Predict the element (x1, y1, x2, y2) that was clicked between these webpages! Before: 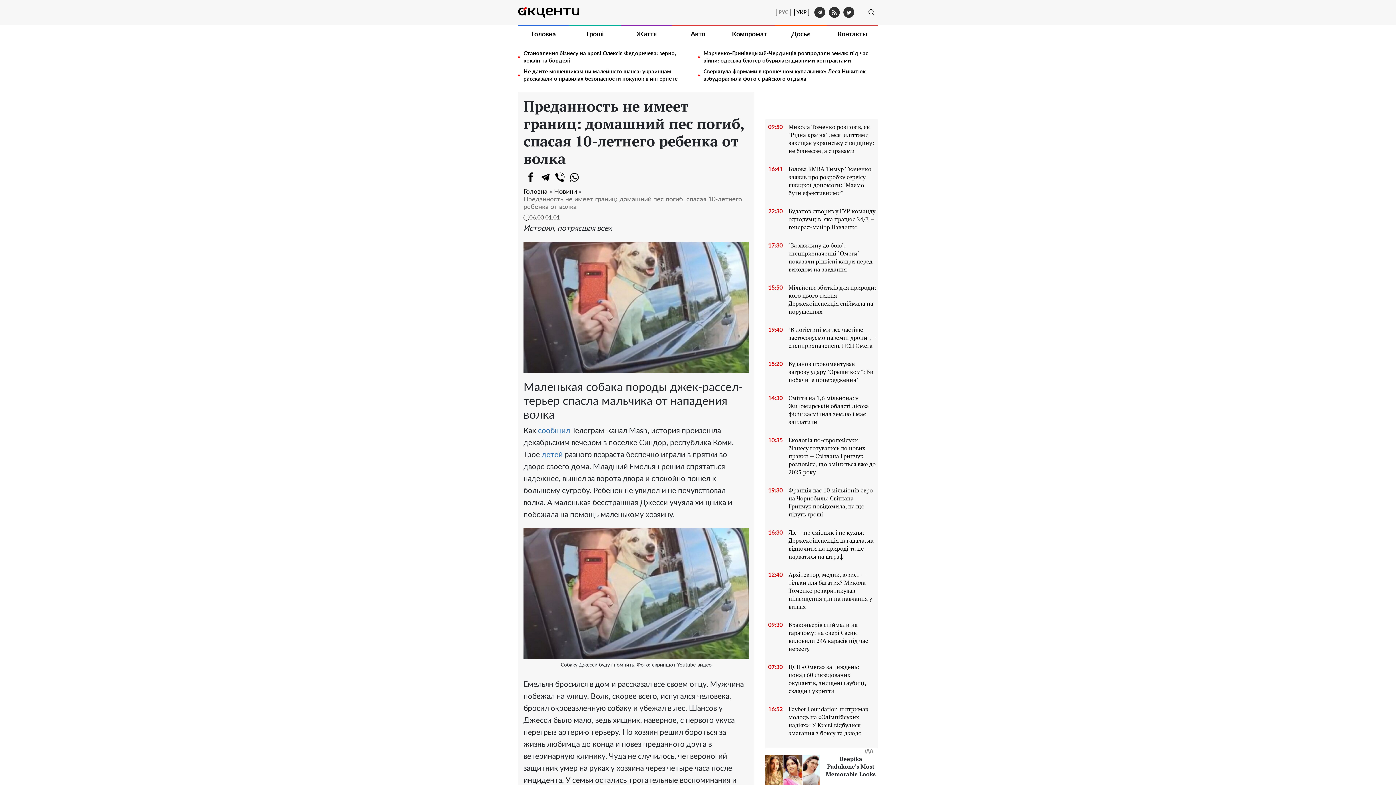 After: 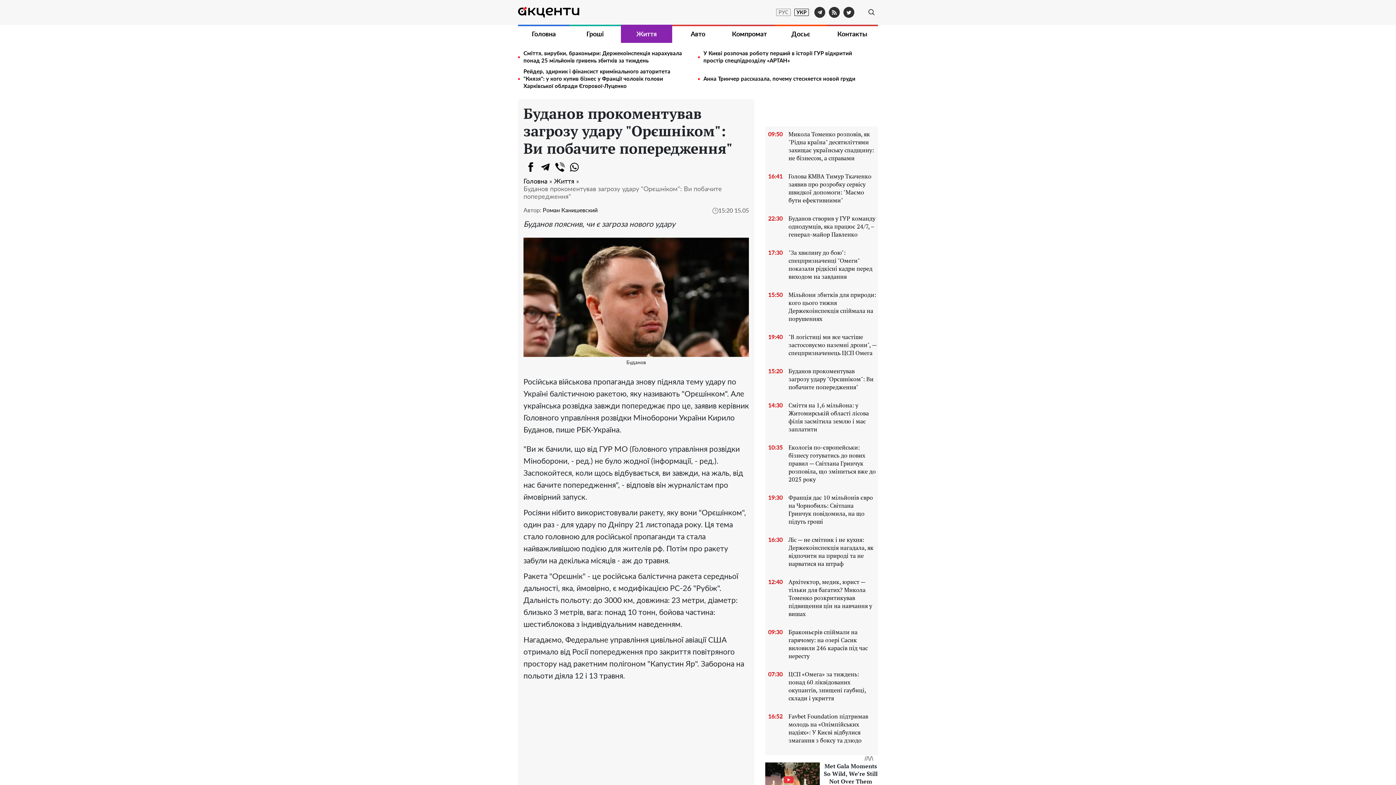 Action: bbox: (766, 360, 876, 386) label: Буданов прокоментував загрозу удару "Орєшніком": Ви побачите попередження"
15:20